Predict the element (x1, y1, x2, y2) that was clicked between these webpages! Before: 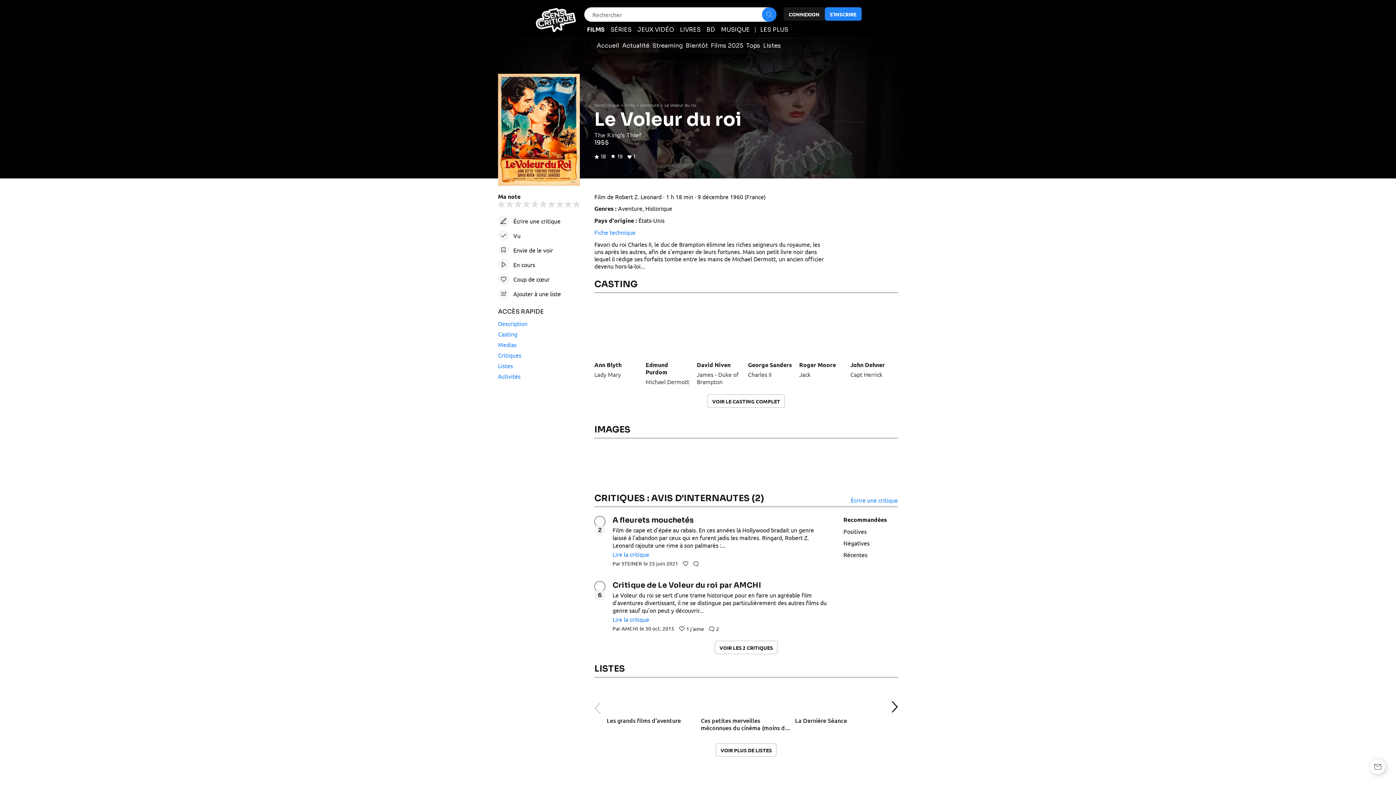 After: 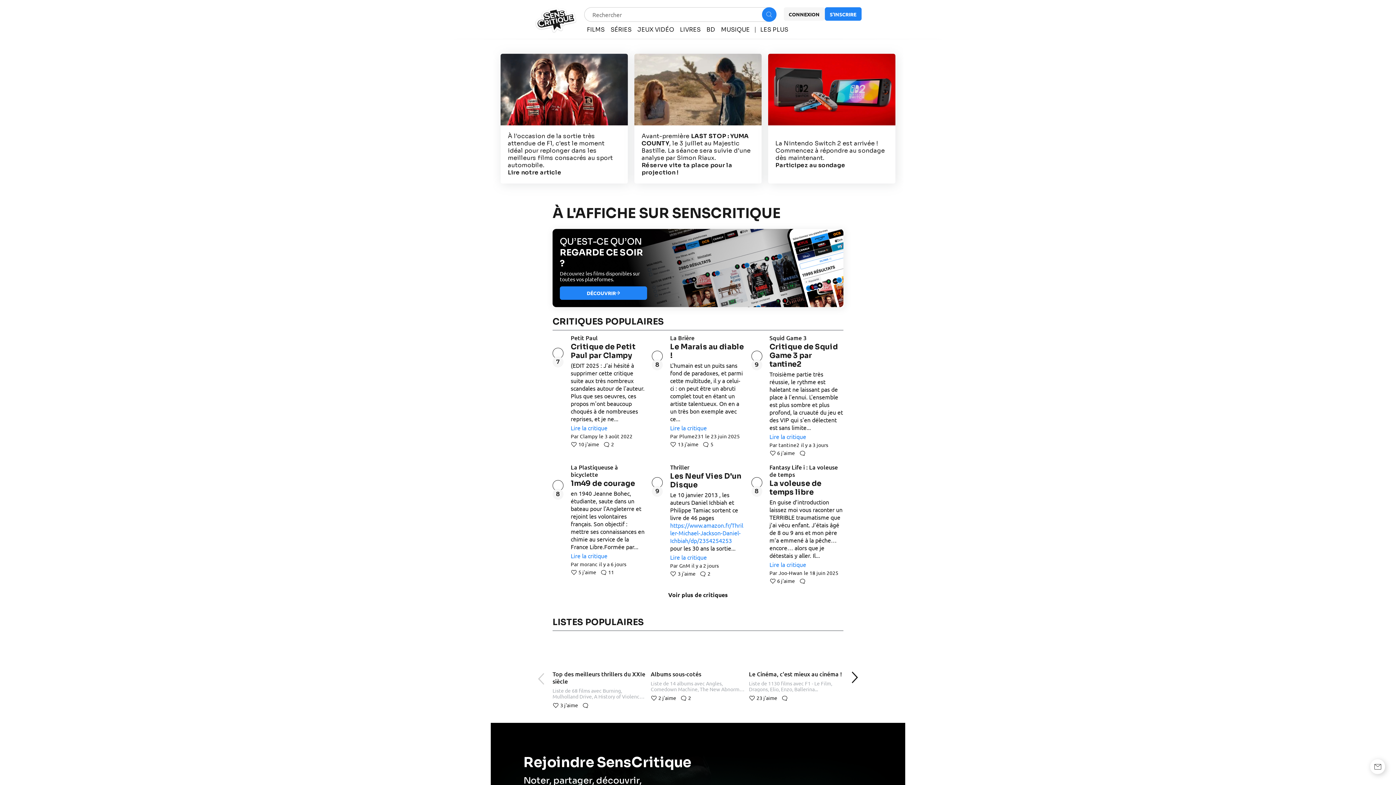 Action: bbox: (534, 28, 576, 34)